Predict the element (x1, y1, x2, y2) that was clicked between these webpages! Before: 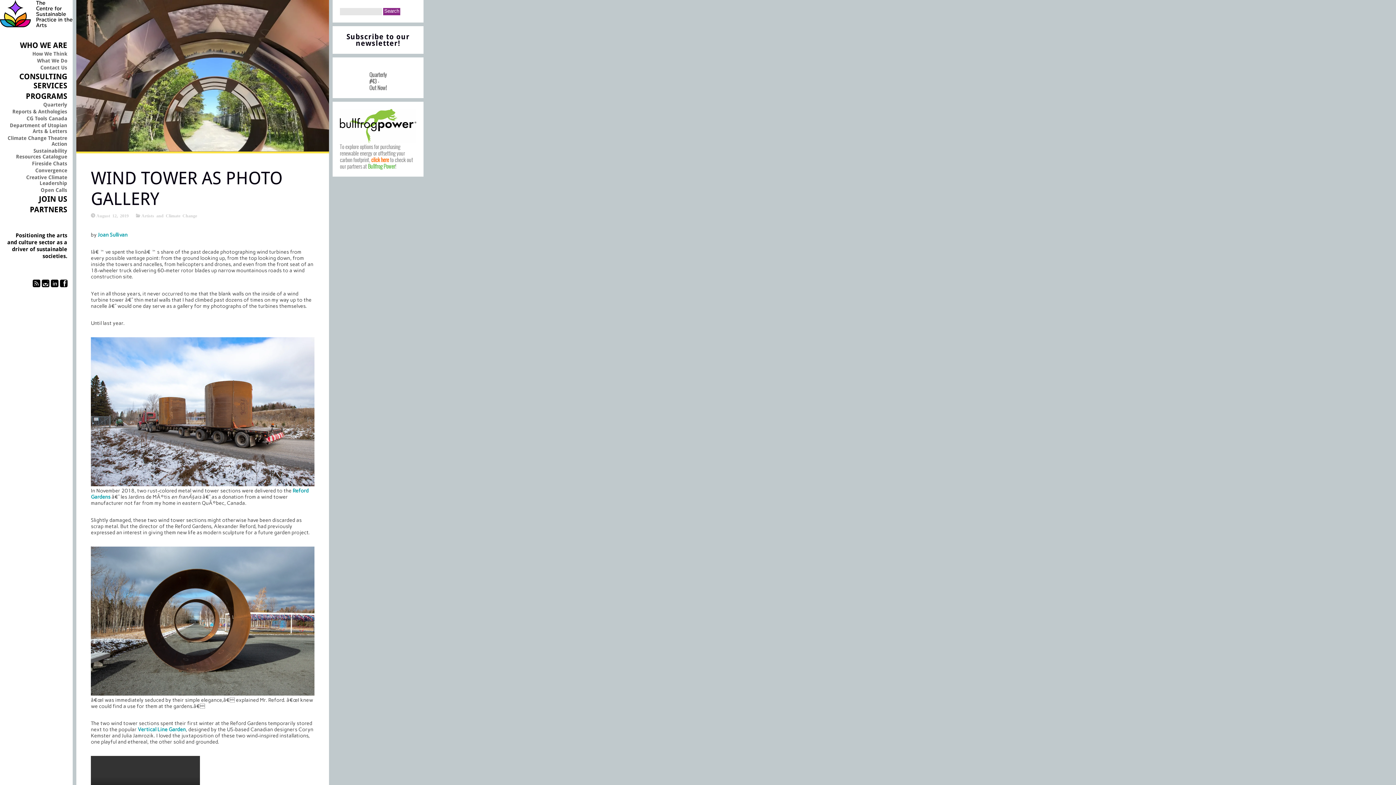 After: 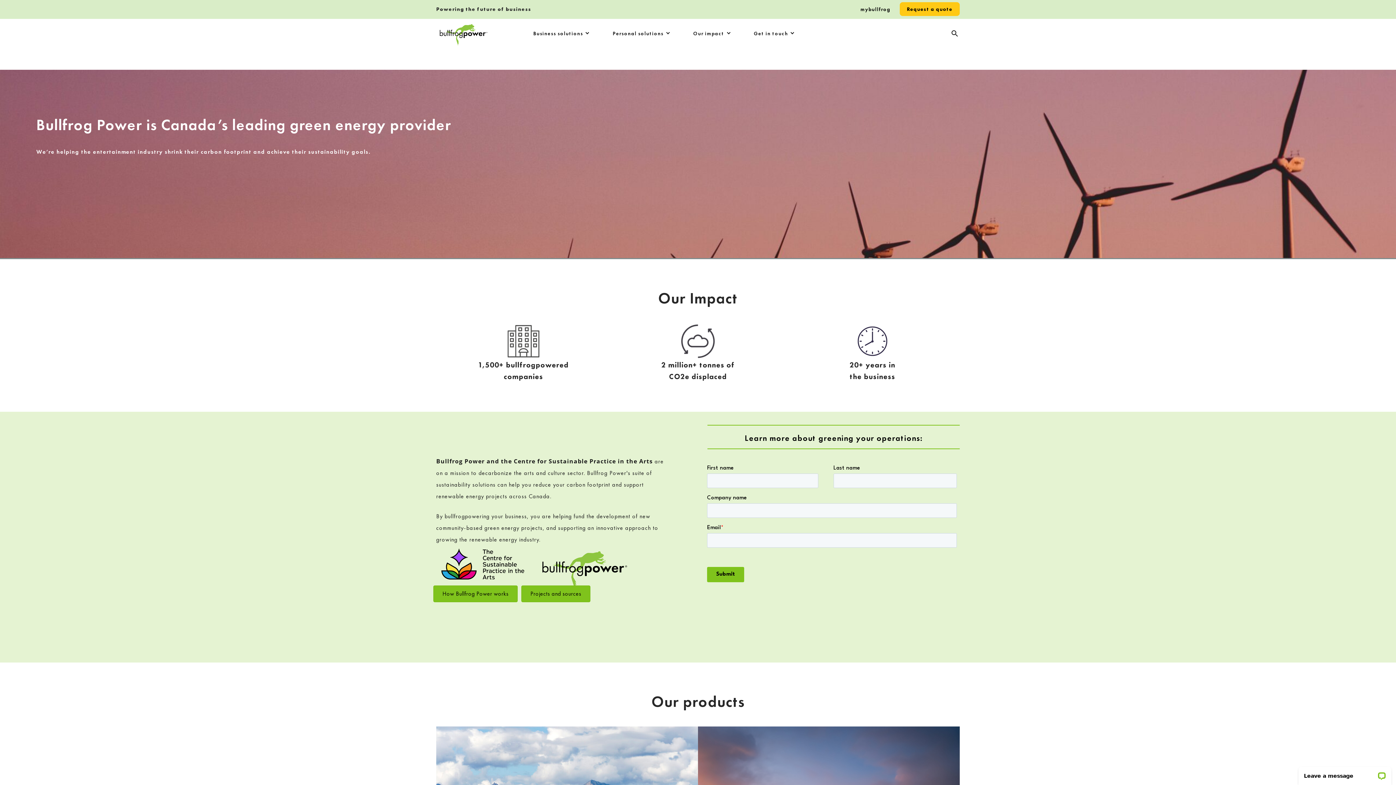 Action: label: click here bbox: (371, 155, 389, 163)